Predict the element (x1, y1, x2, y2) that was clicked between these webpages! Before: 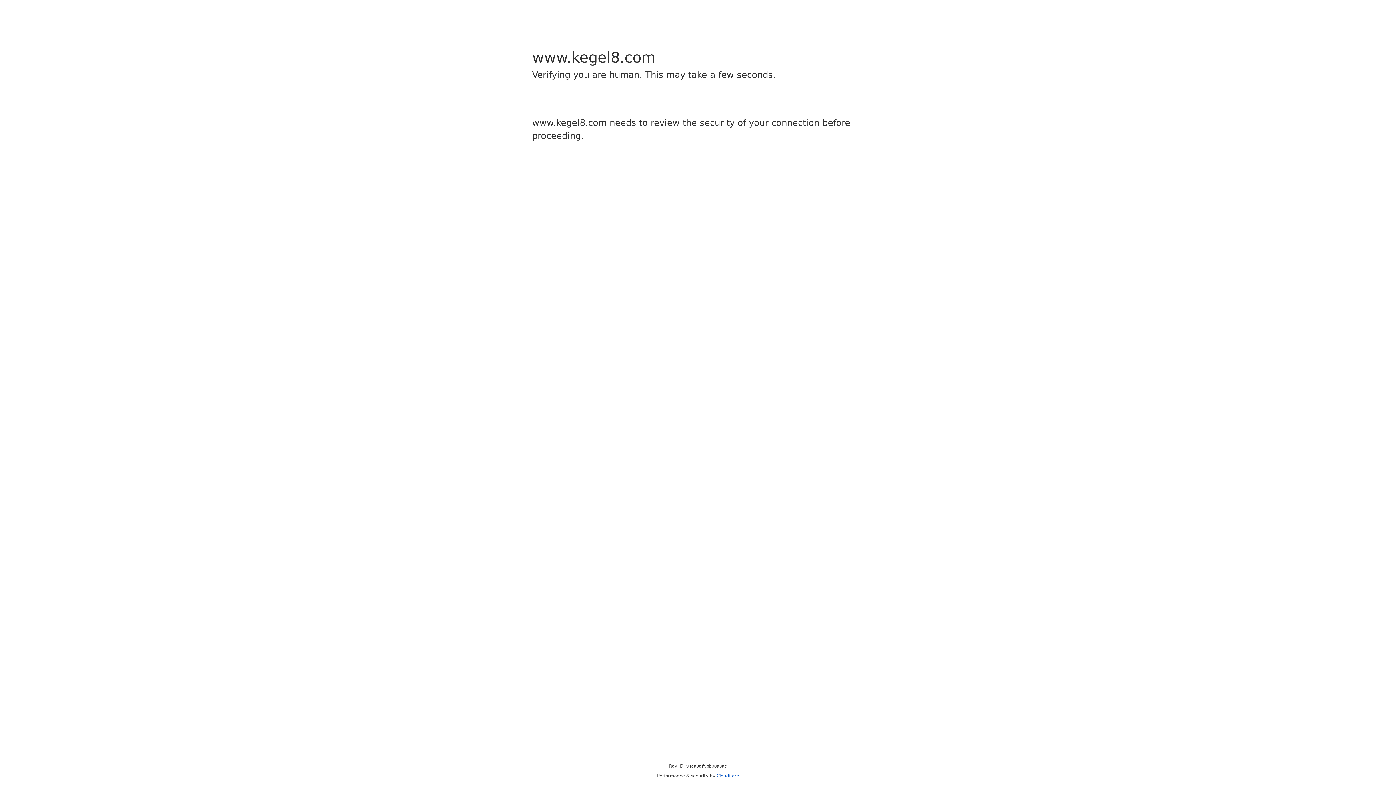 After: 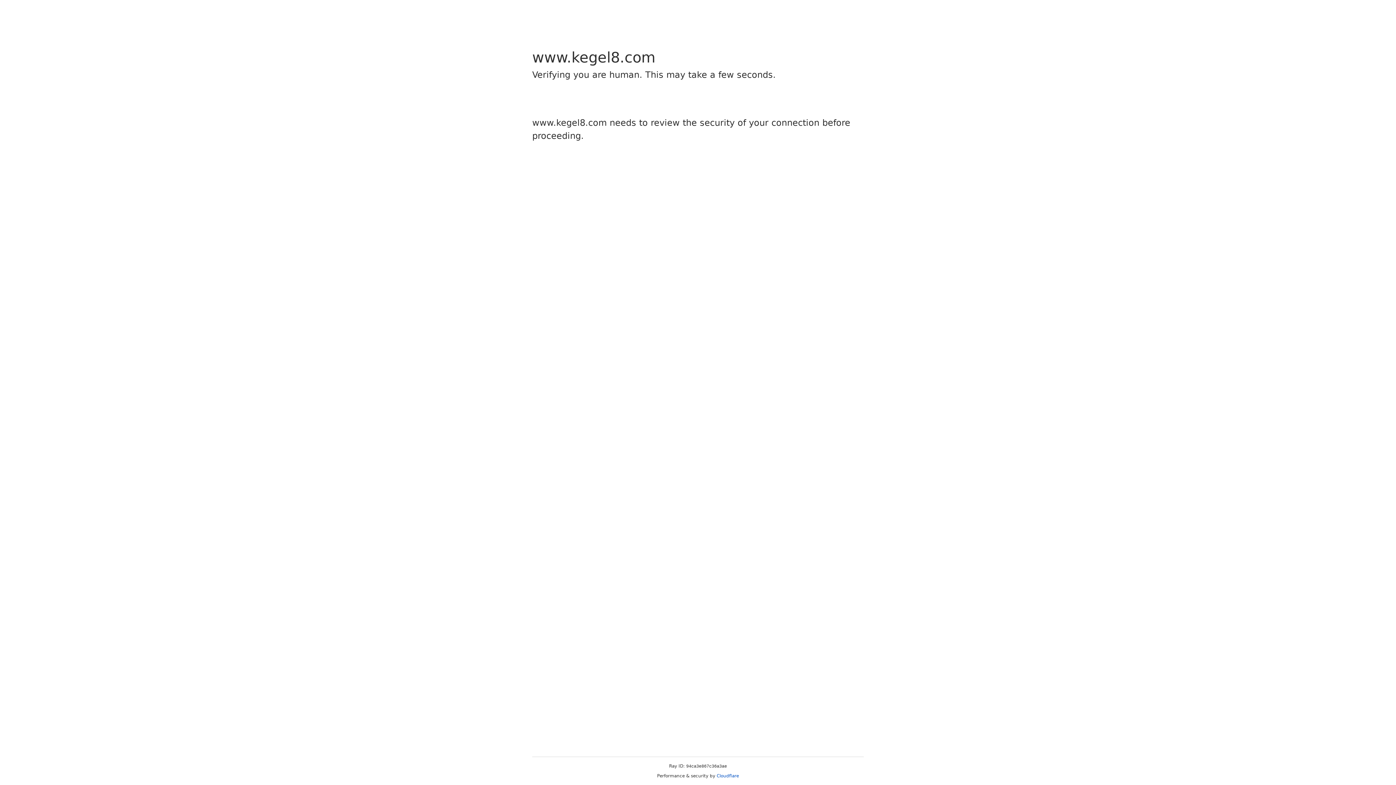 Action: label: Cloudflare bbox: (716, 773, 739, 778)